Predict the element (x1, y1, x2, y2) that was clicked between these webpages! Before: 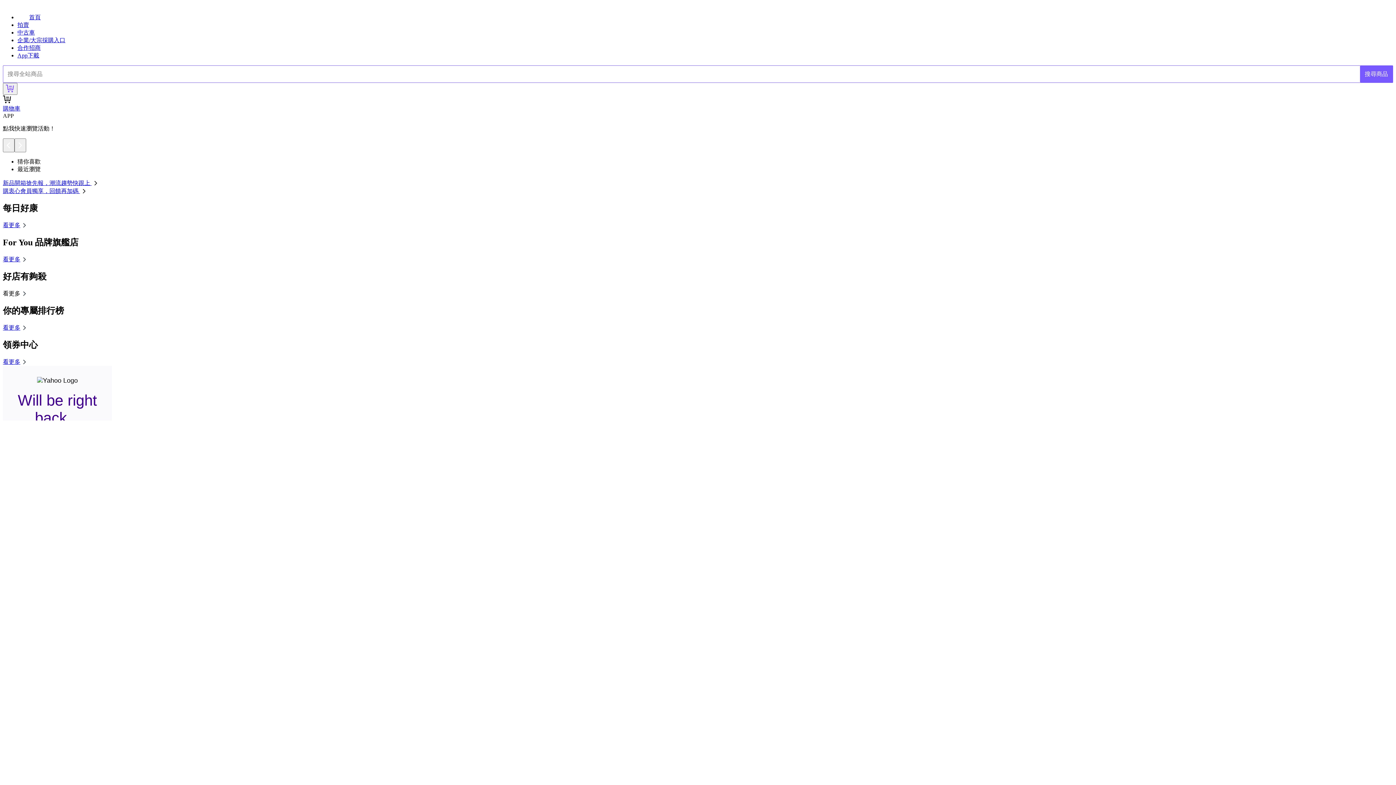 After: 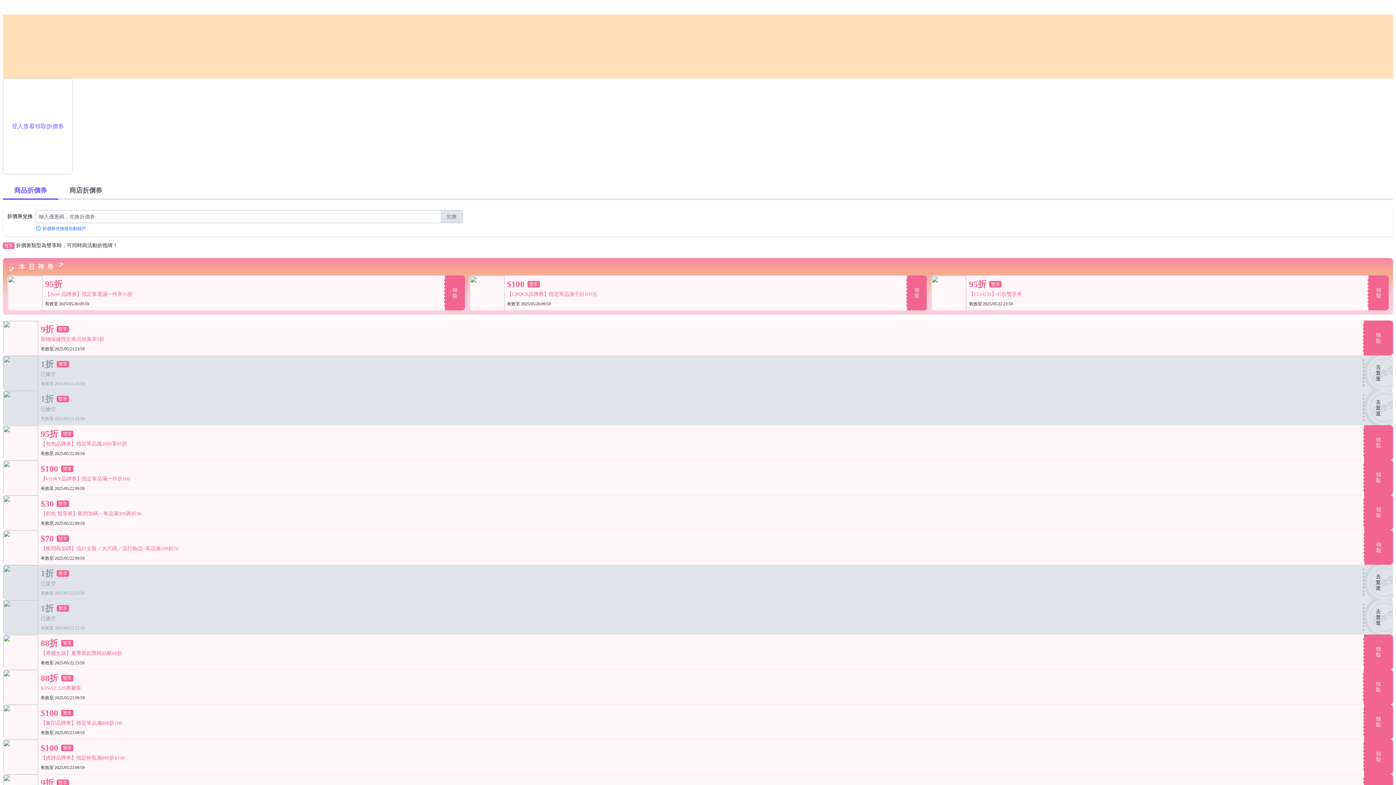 Action: bbox: (2, 358, 28, 364) label: 看更多